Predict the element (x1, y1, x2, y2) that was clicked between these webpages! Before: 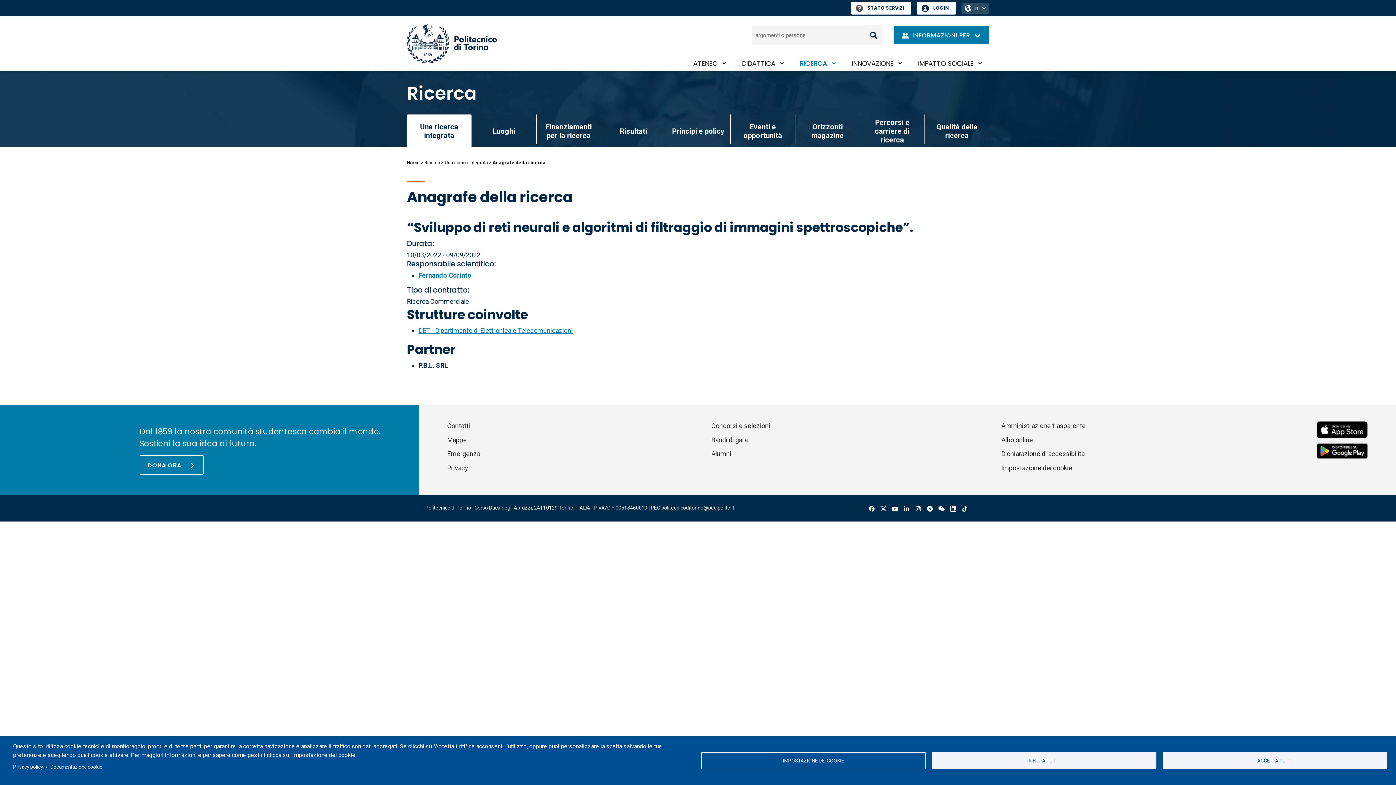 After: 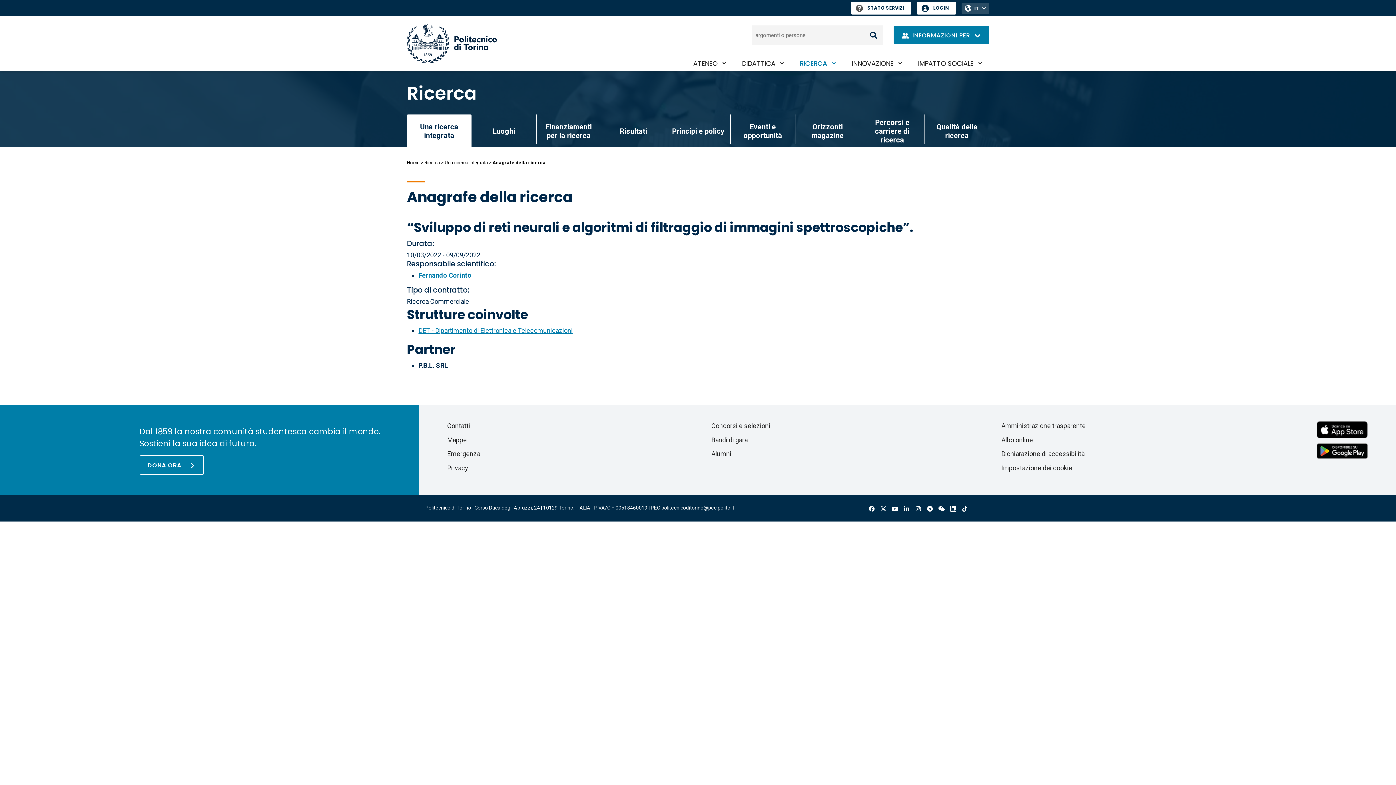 Action: label: RIFIUTA TUTTI bbox: (932, 752, 1156, 769)